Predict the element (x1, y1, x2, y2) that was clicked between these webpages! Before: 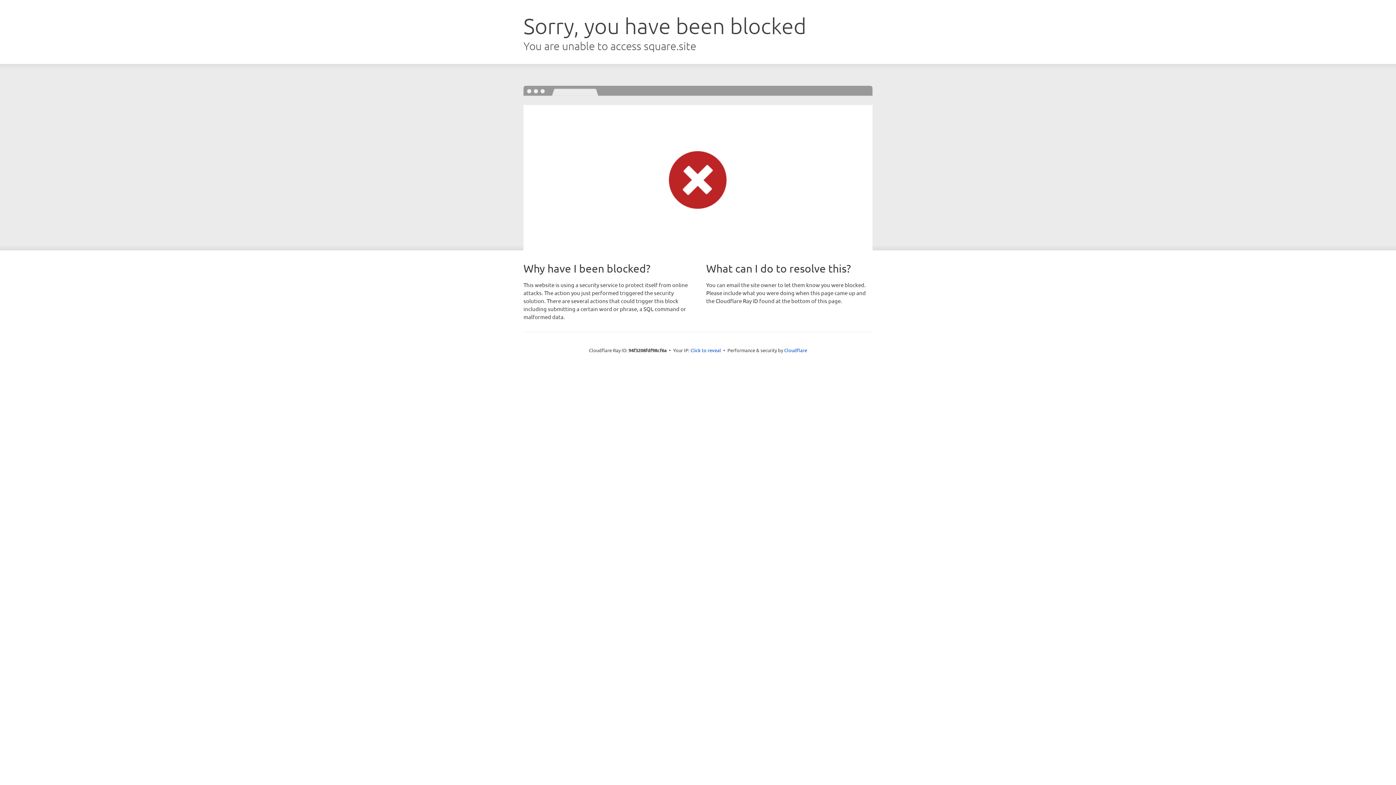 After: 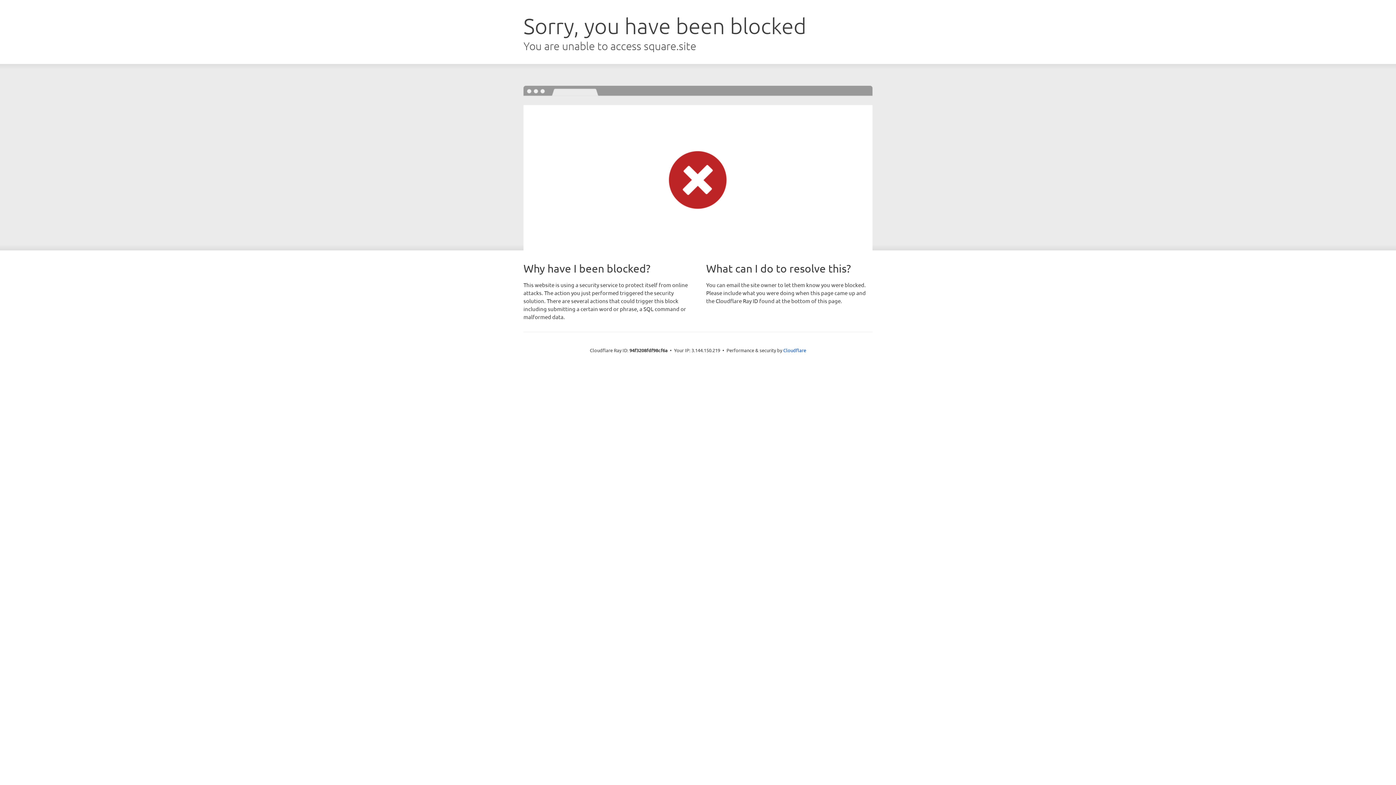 Action: label: Click to reveal bbox: (690, 346, 721, 353)